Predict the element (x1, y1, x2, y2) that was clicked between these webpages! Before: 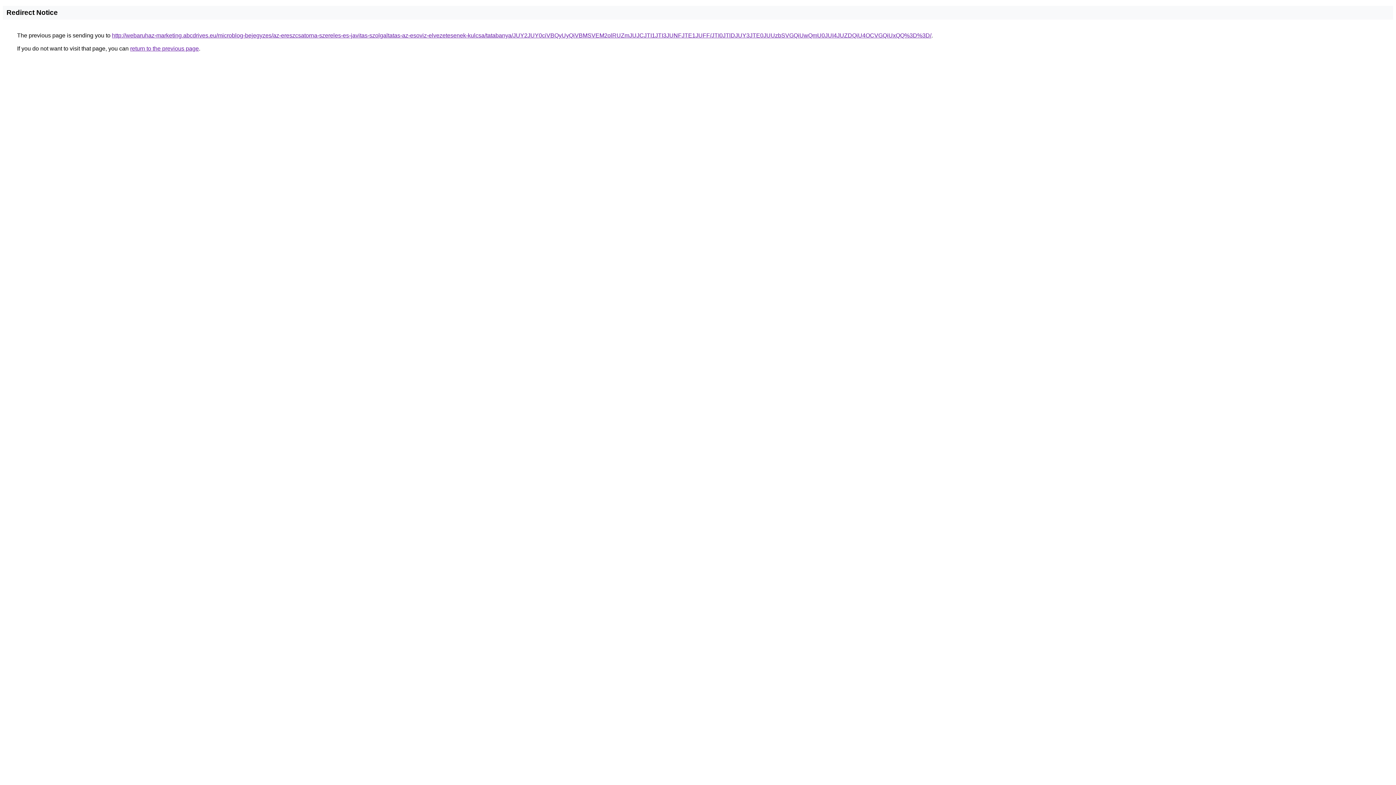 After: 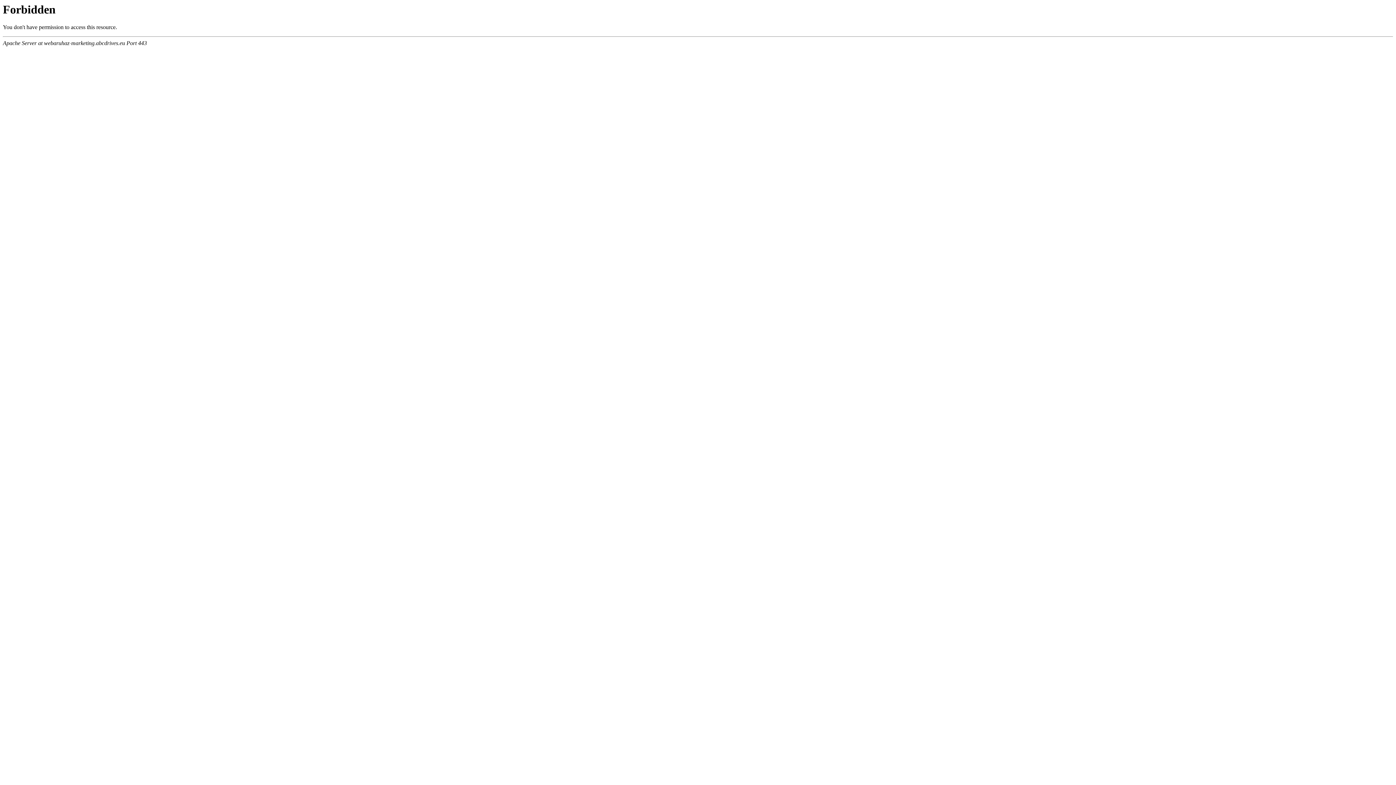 Action: label: http://webaruhaz-marketing.abcdrives.eu/microblog-bejegyzes/az-ereszcsatorna-szereles-es-javitas-szolgaltatas-az-esoviz-elvezetesenek-kulcsa/tatabanya/JUY2JUY0ciVBQyUyQiVBMSVEM2olRUZmJUJCJTI1JTI3JUNFJTE1JUFF/JTI0JTlDJUY3JTE0JUUzbSVGQiUwQmU0JUI4JUZDQiU4OCVGQiUxQQ%3D%3D/ bbox: (112, 32, 931, 38)